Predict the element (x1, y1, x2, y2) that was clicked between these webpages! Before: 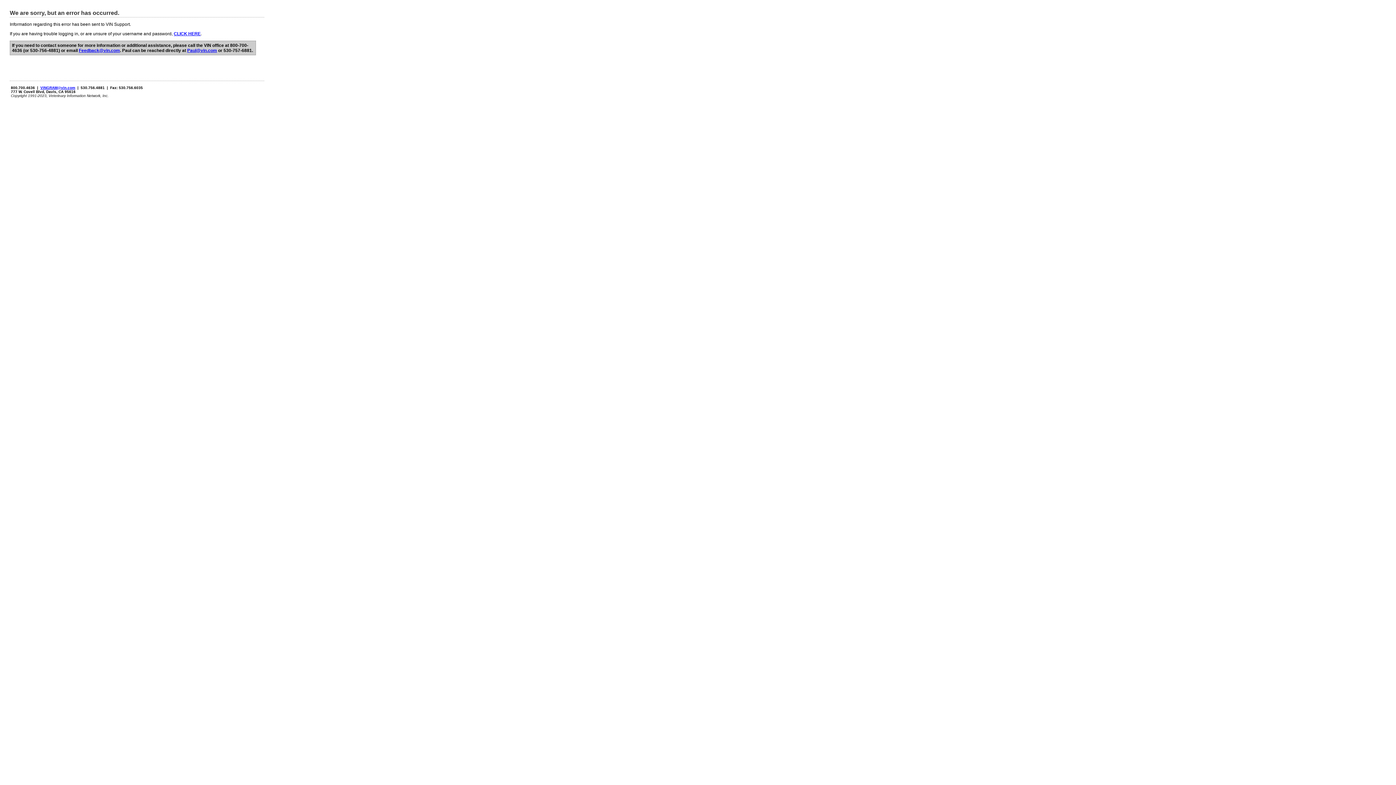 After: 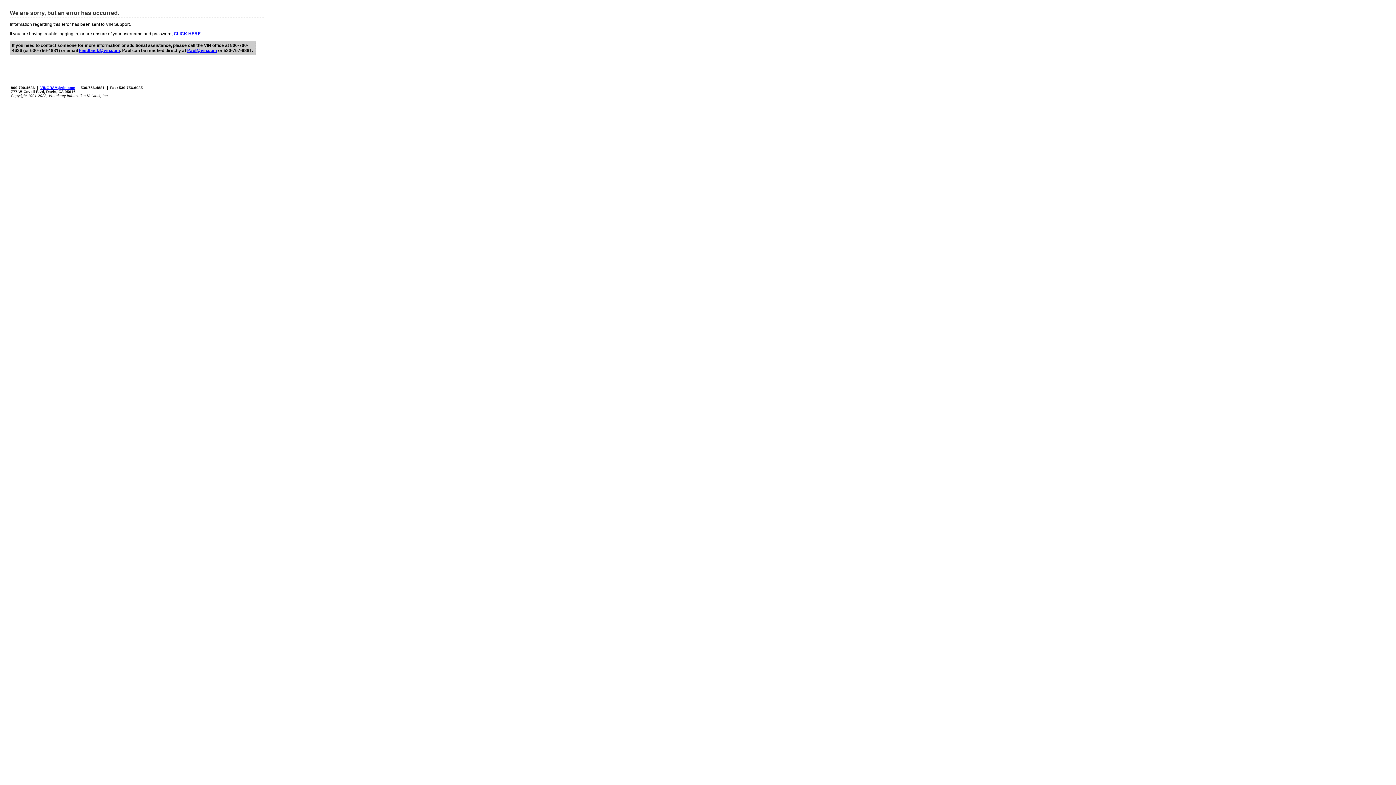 Action: label: VINGRAM@vin.com bbox: (40, 85, 75, 89)